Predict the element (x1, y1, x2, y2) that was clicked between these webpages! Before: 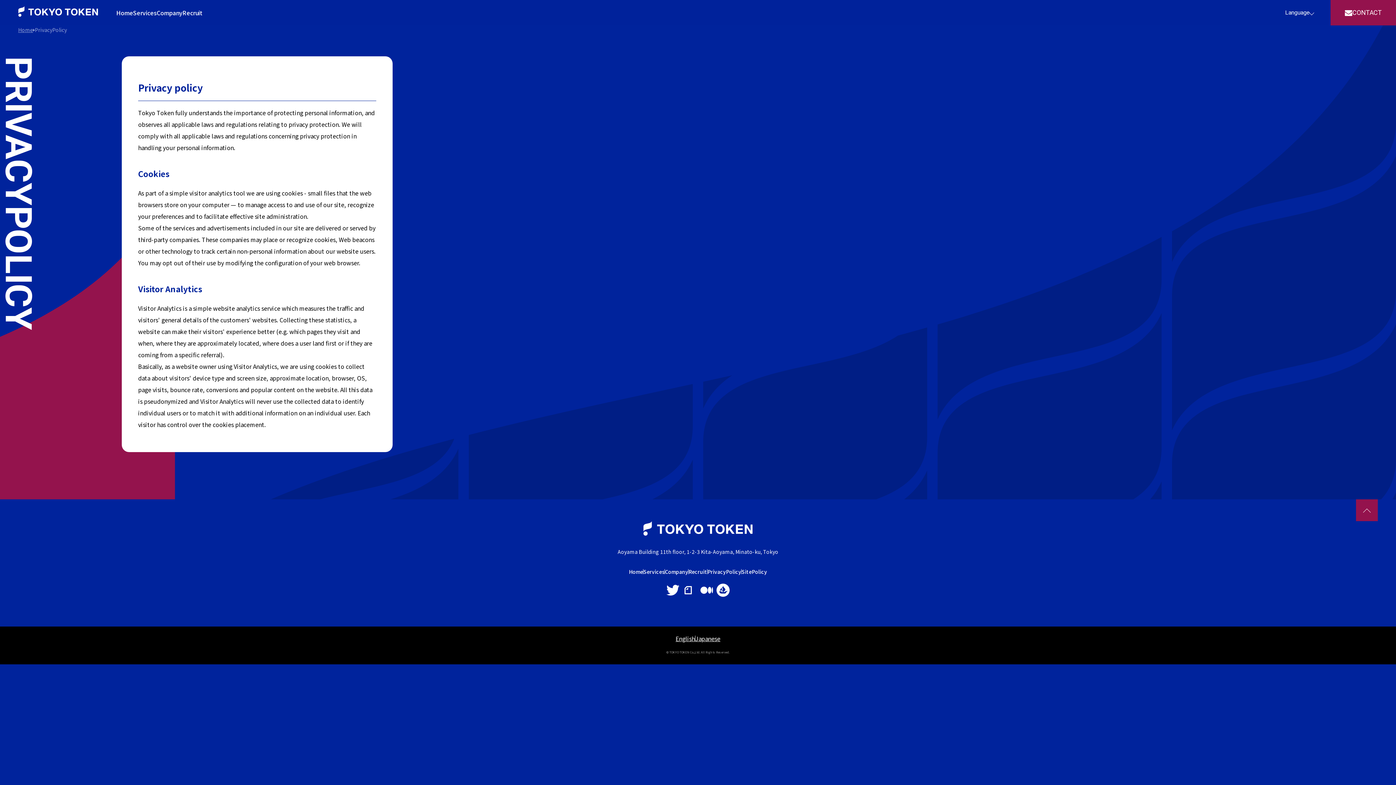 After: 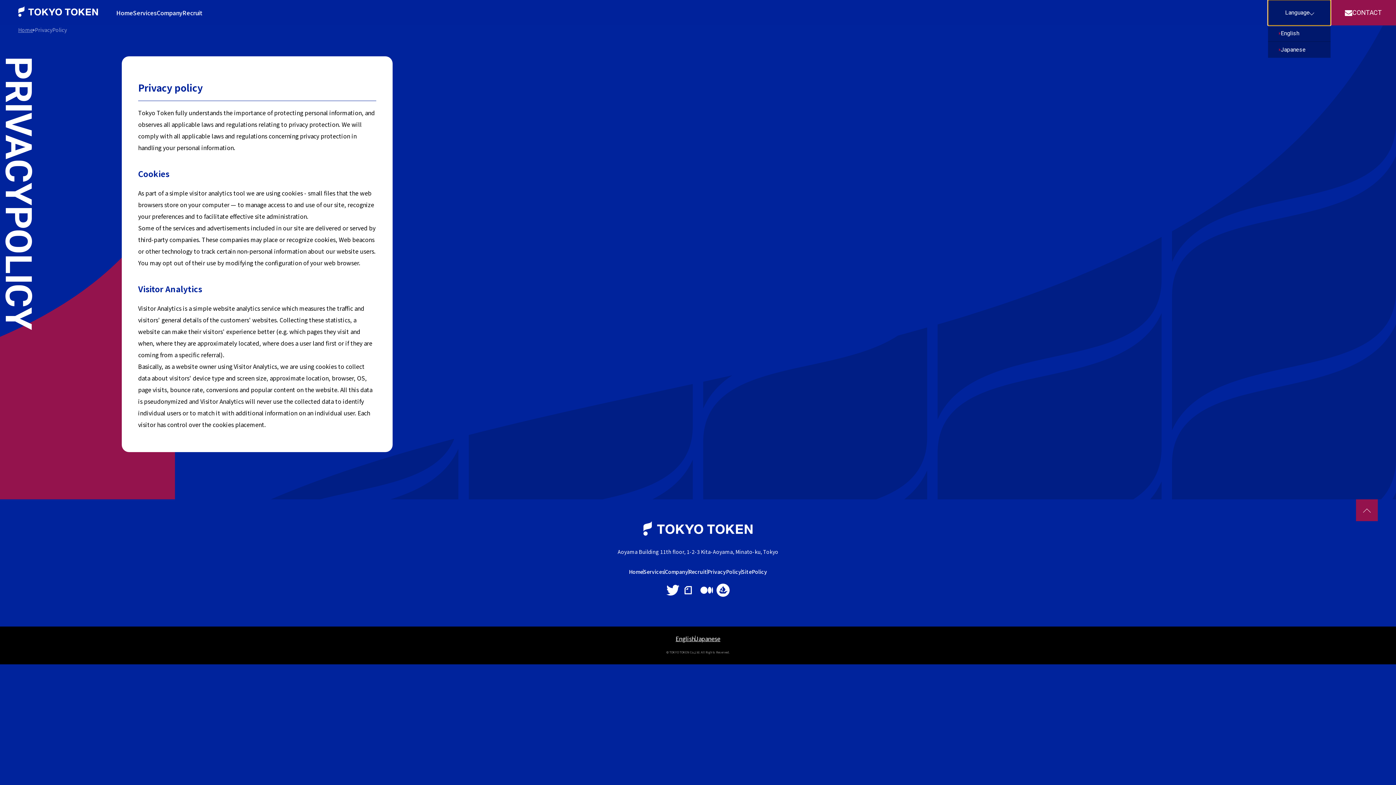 Action: label: Language bbox: (1268, 0, 1330, 25)